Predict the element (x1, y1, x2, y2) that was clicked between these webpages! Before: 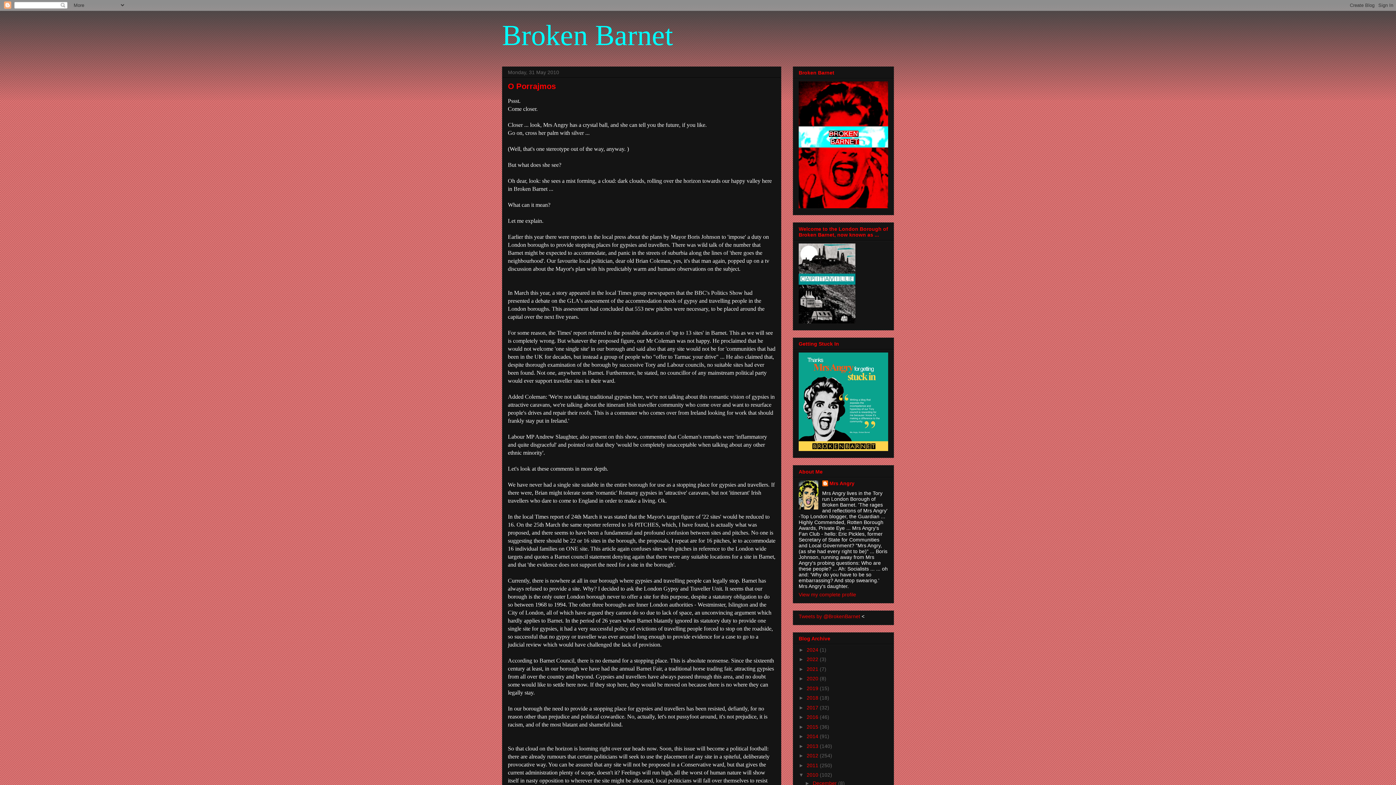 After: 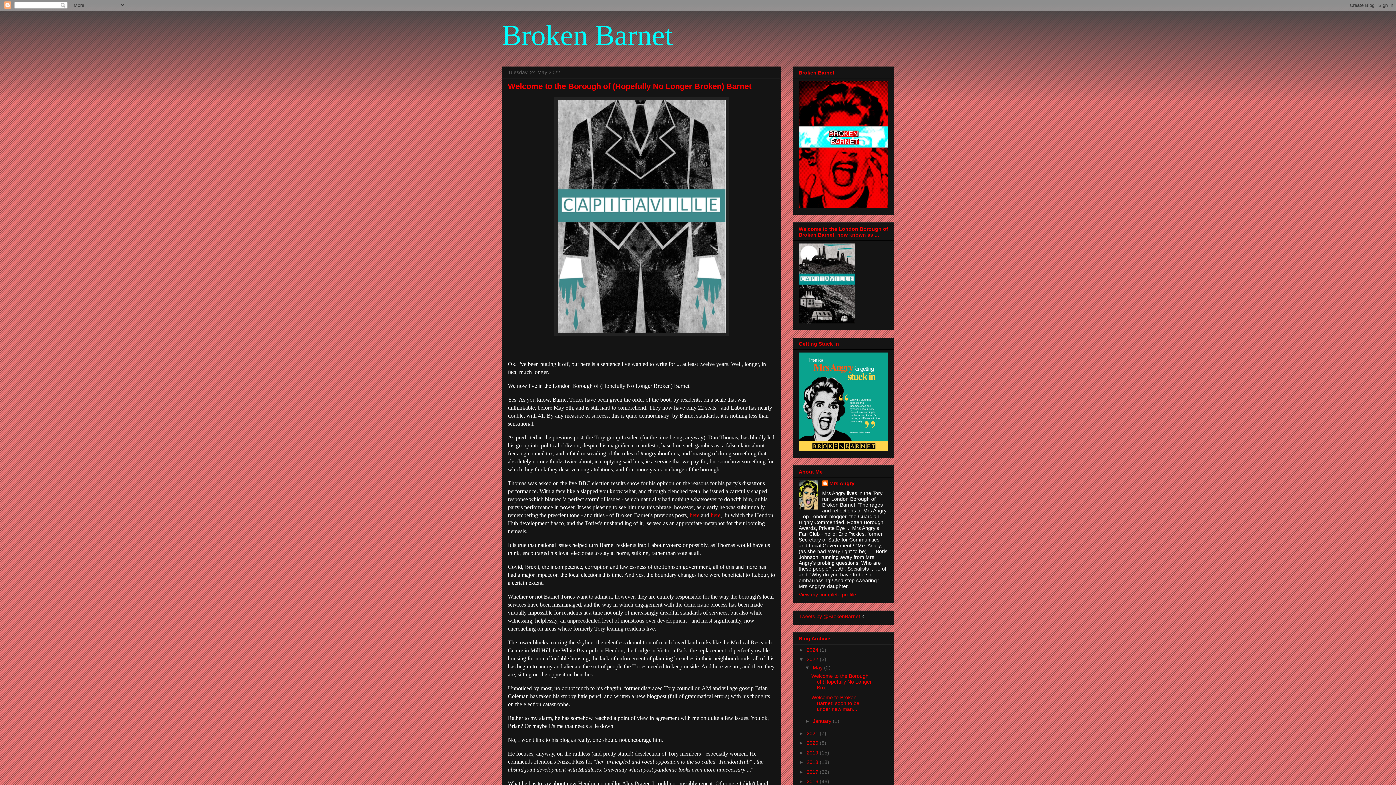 Action: bbox: (806, 656, 820, 662) label: 2022 